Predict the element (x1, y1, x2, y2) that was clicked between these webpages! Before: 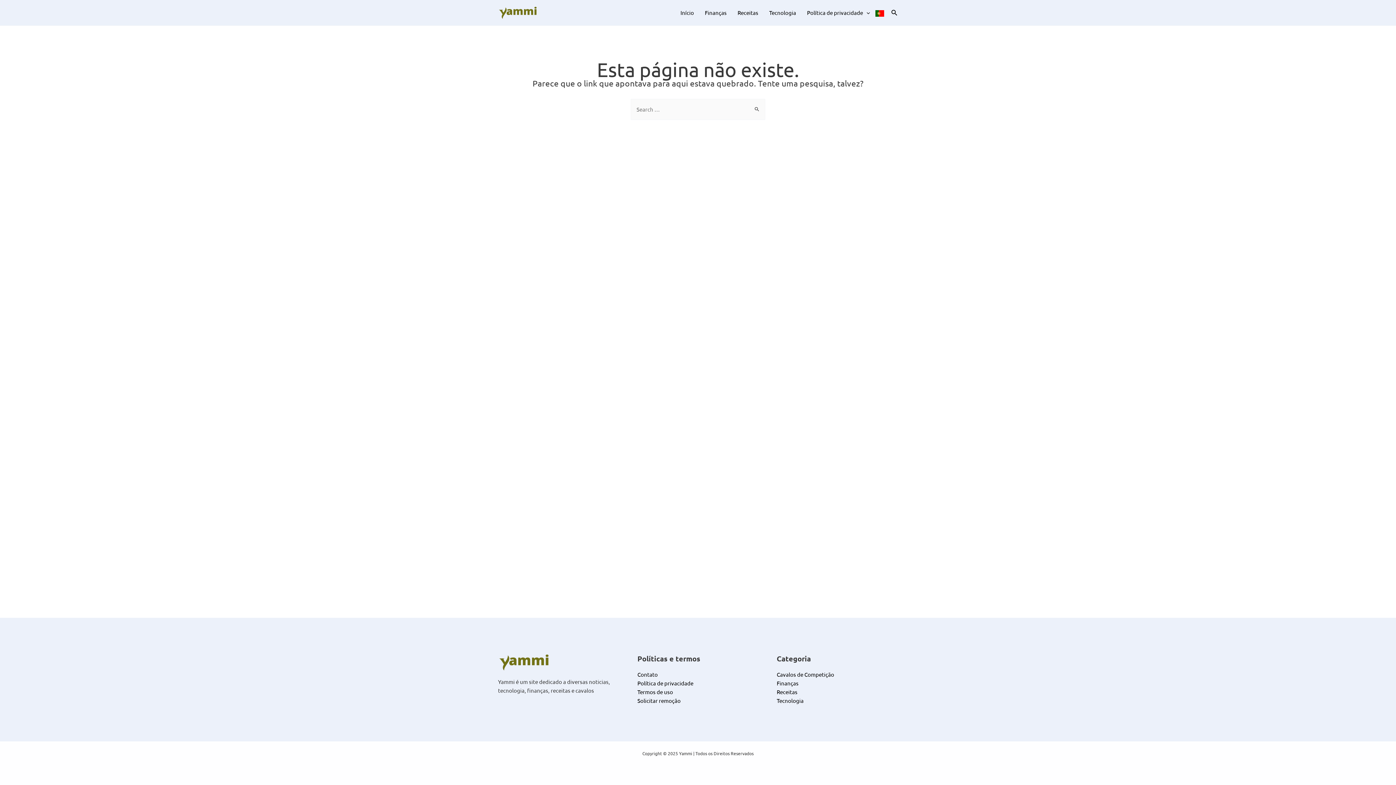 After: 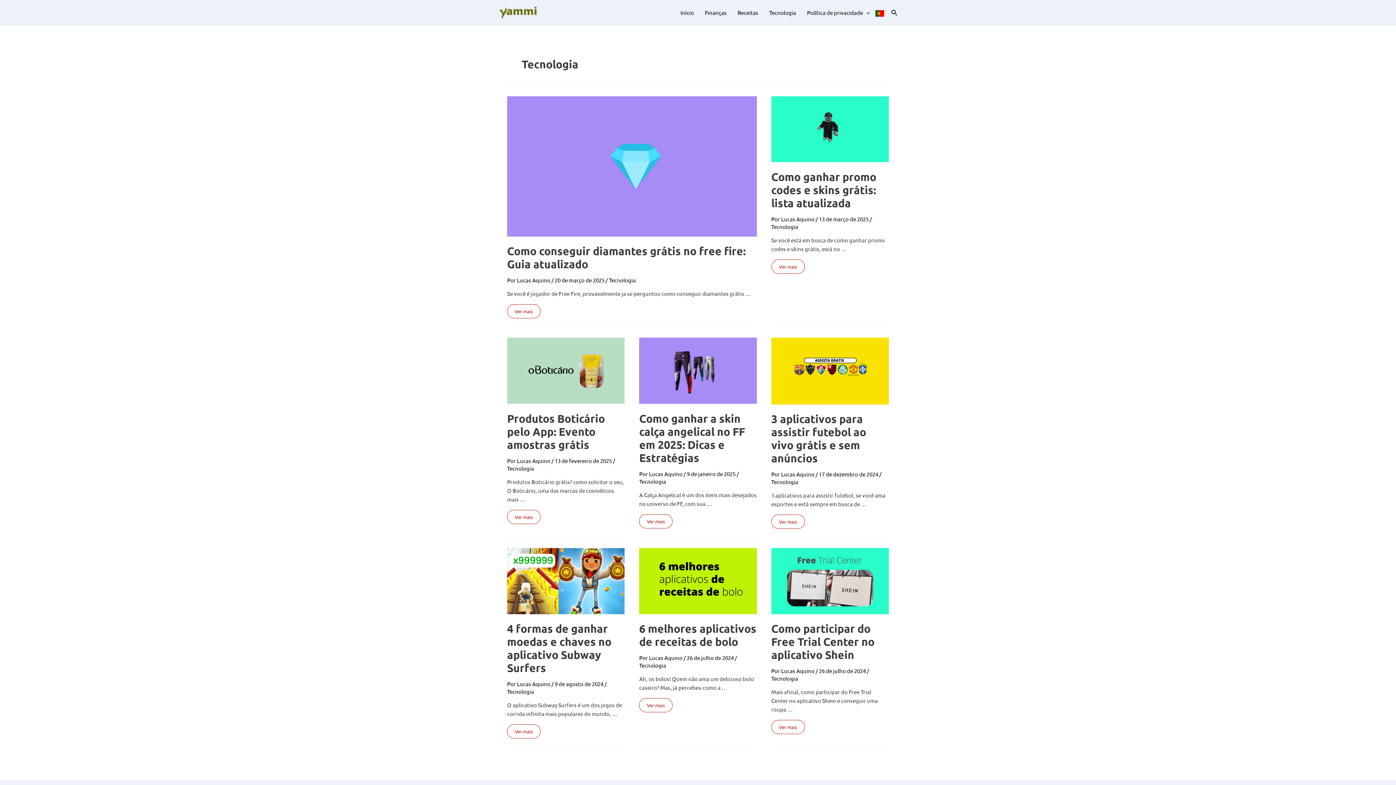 Action: label: Tecnologia bbox: (763, 0, 801, 25)